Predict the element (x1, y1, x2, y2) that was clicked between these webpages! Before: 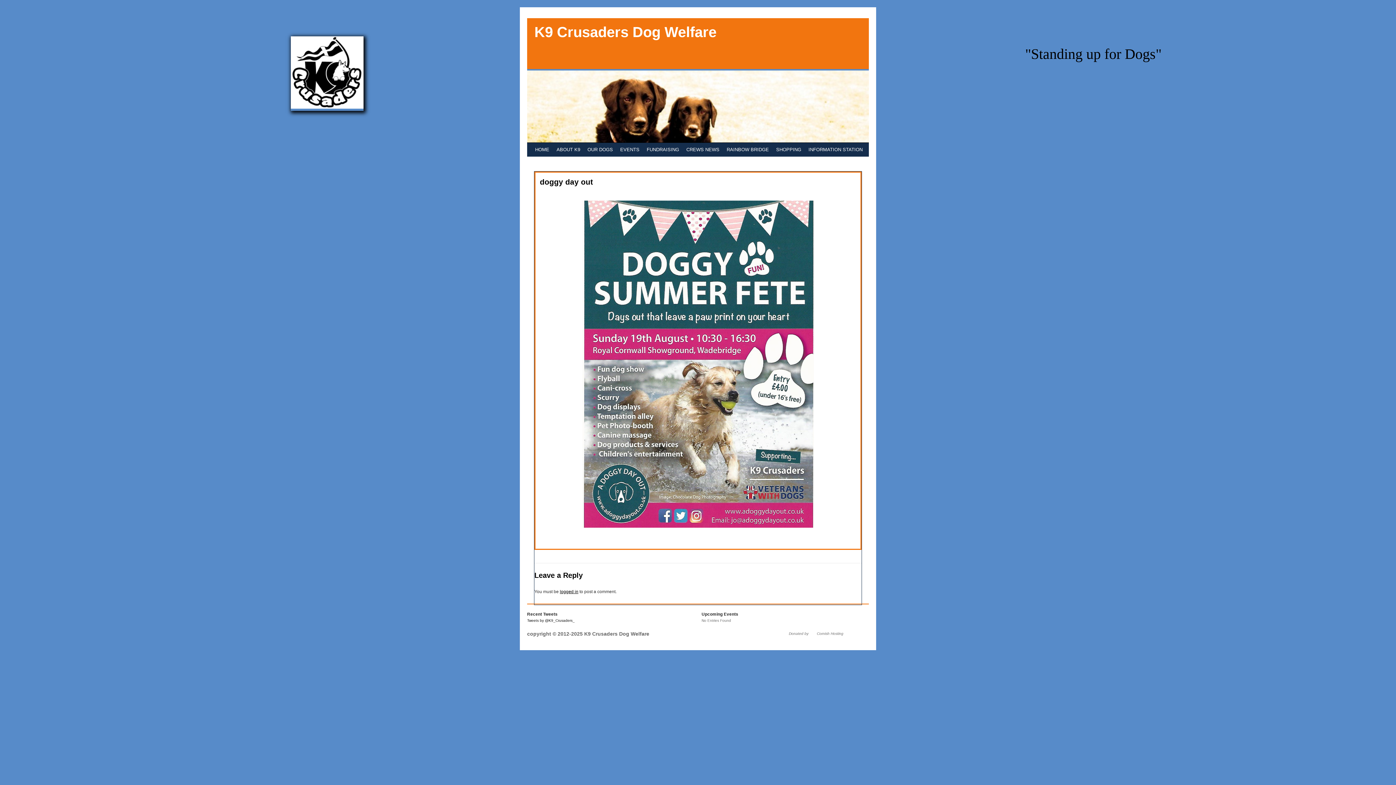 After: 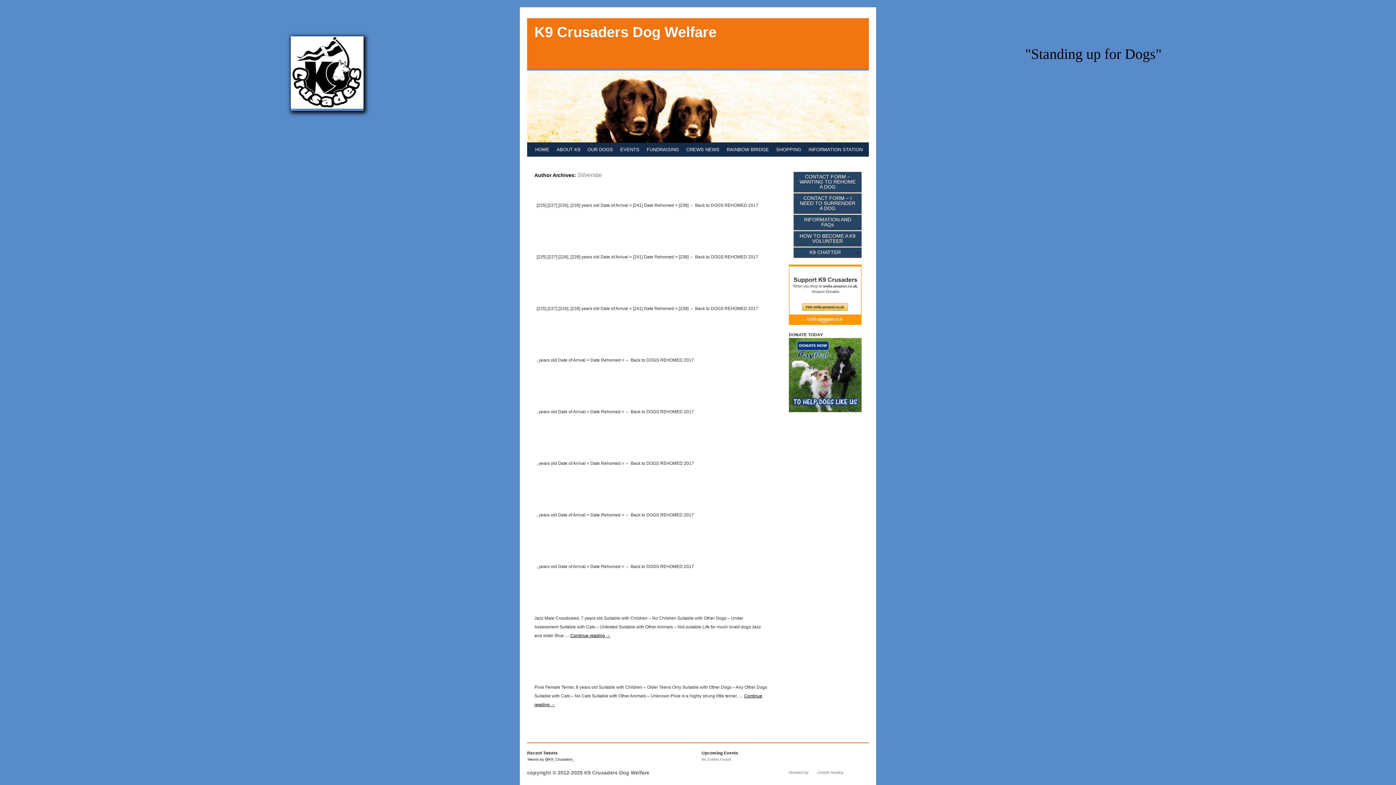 Action: label: Silverstar bbox: (545, 189, 564, 194)